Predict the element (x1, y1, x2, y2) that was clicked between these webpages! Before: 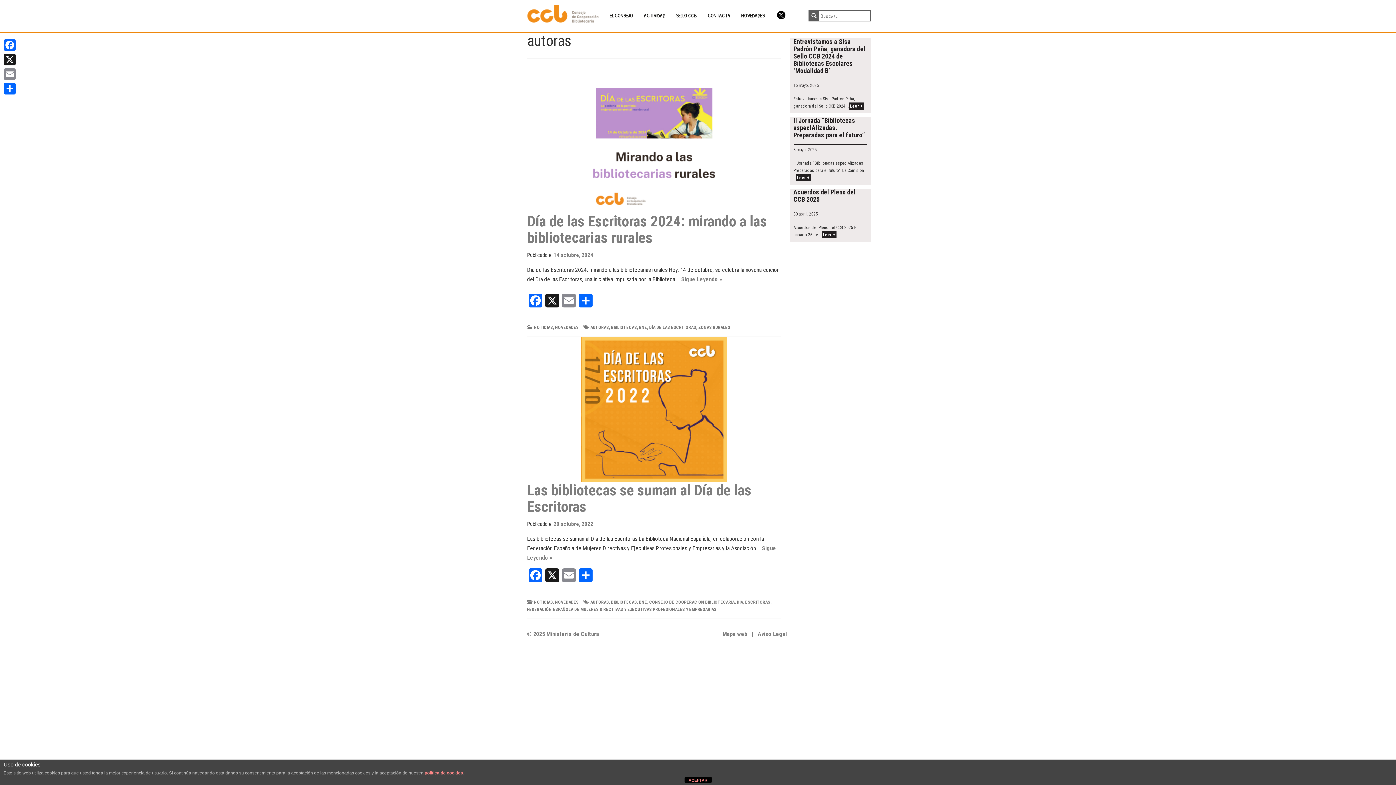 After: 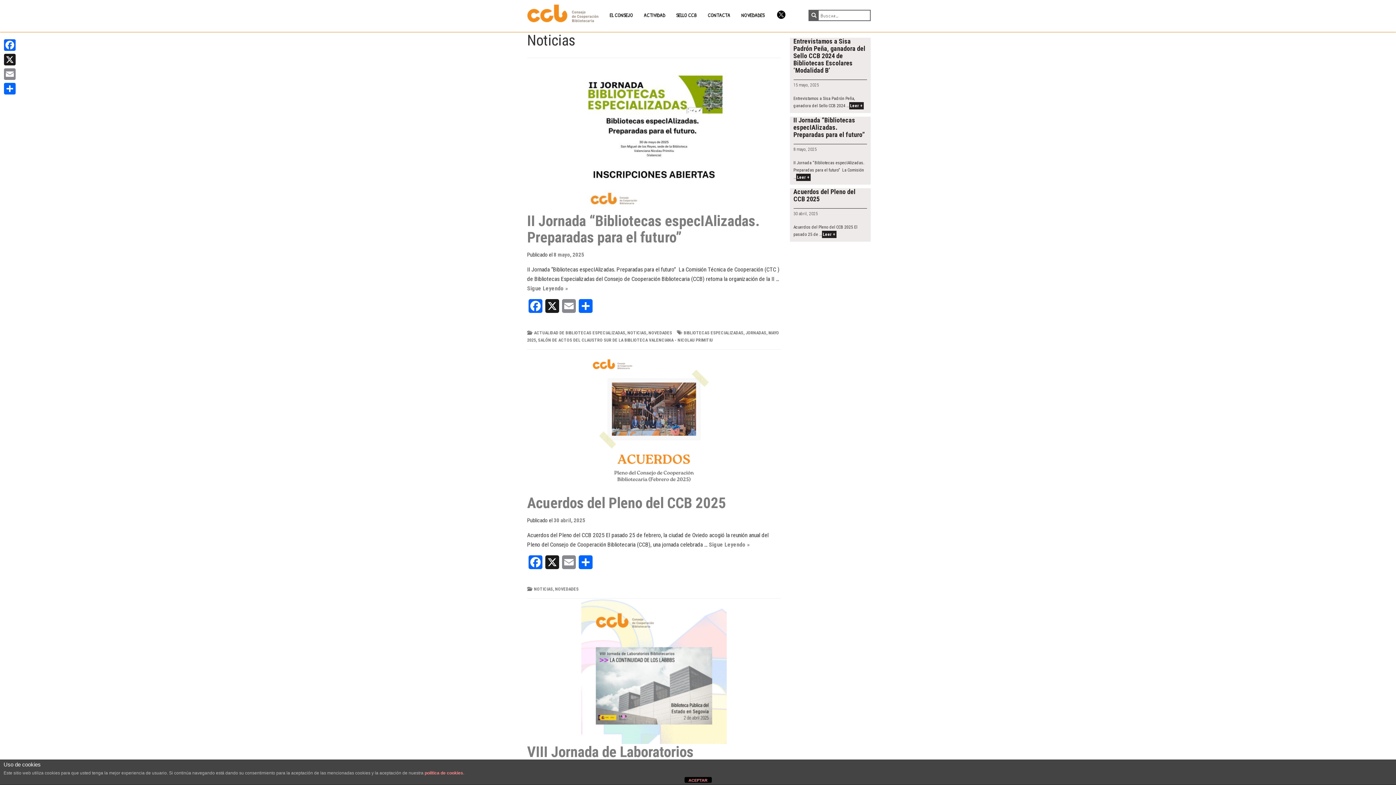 Action: label: NOTICIAS bbox: (534, 600, 553, 605)